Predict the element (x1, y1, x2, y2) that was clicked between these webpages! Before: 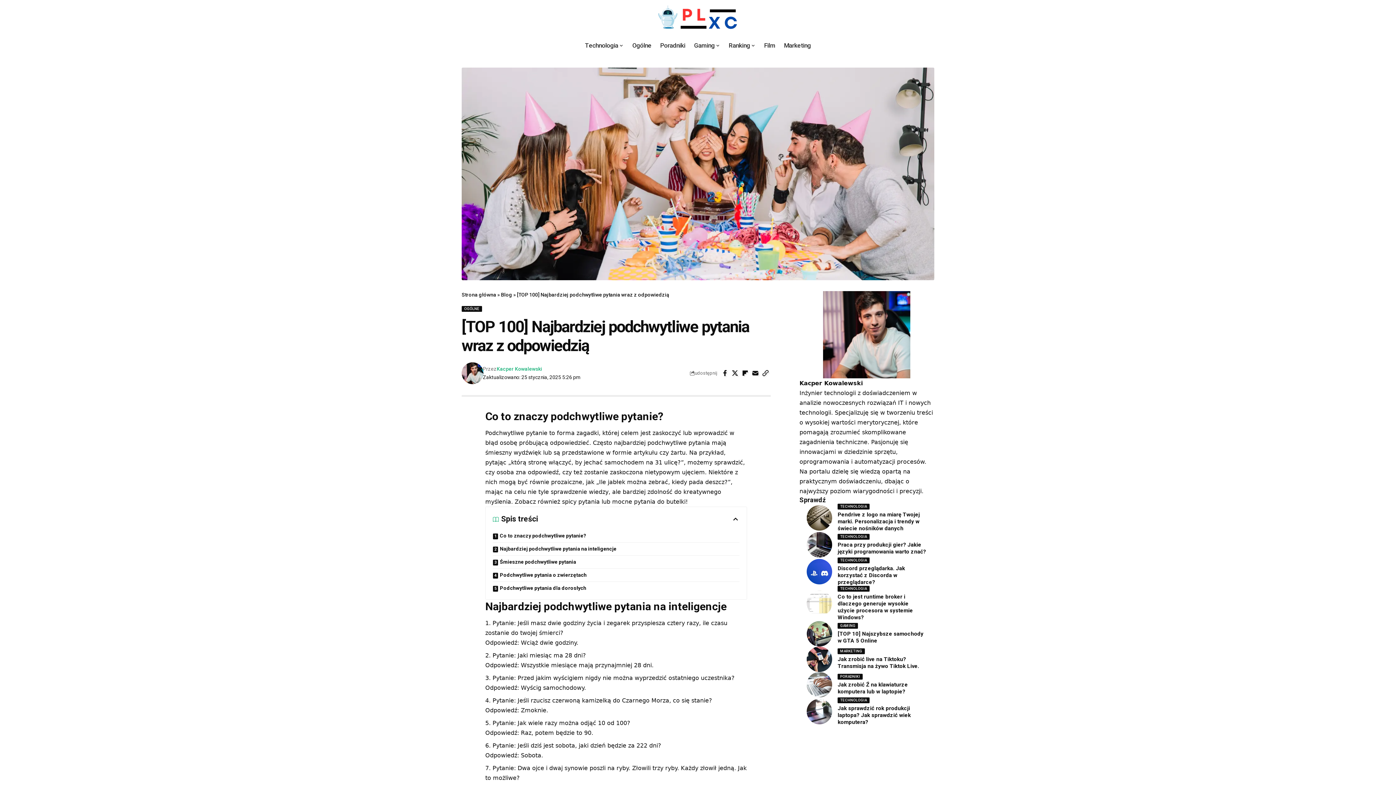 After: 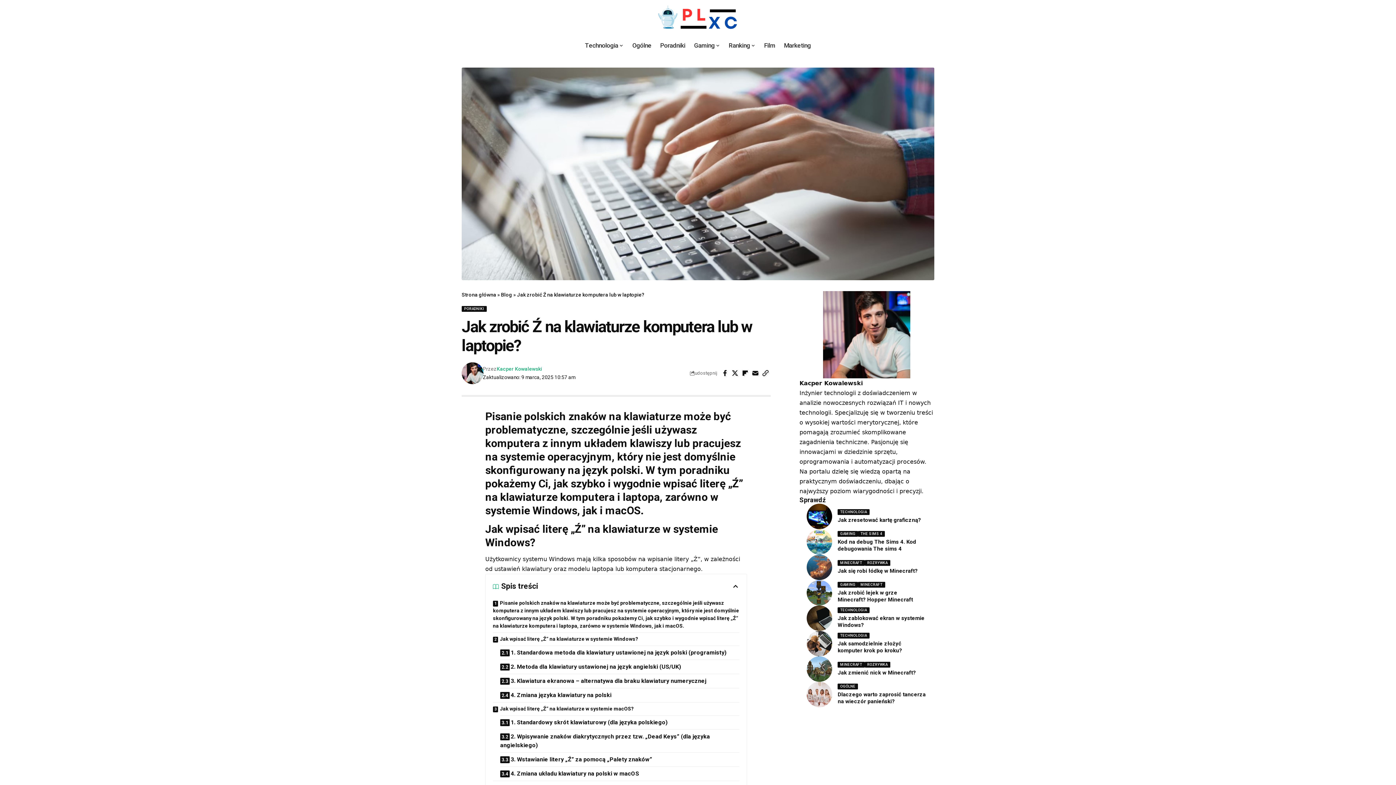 Action: bbox: (807, 672, 832, 697)